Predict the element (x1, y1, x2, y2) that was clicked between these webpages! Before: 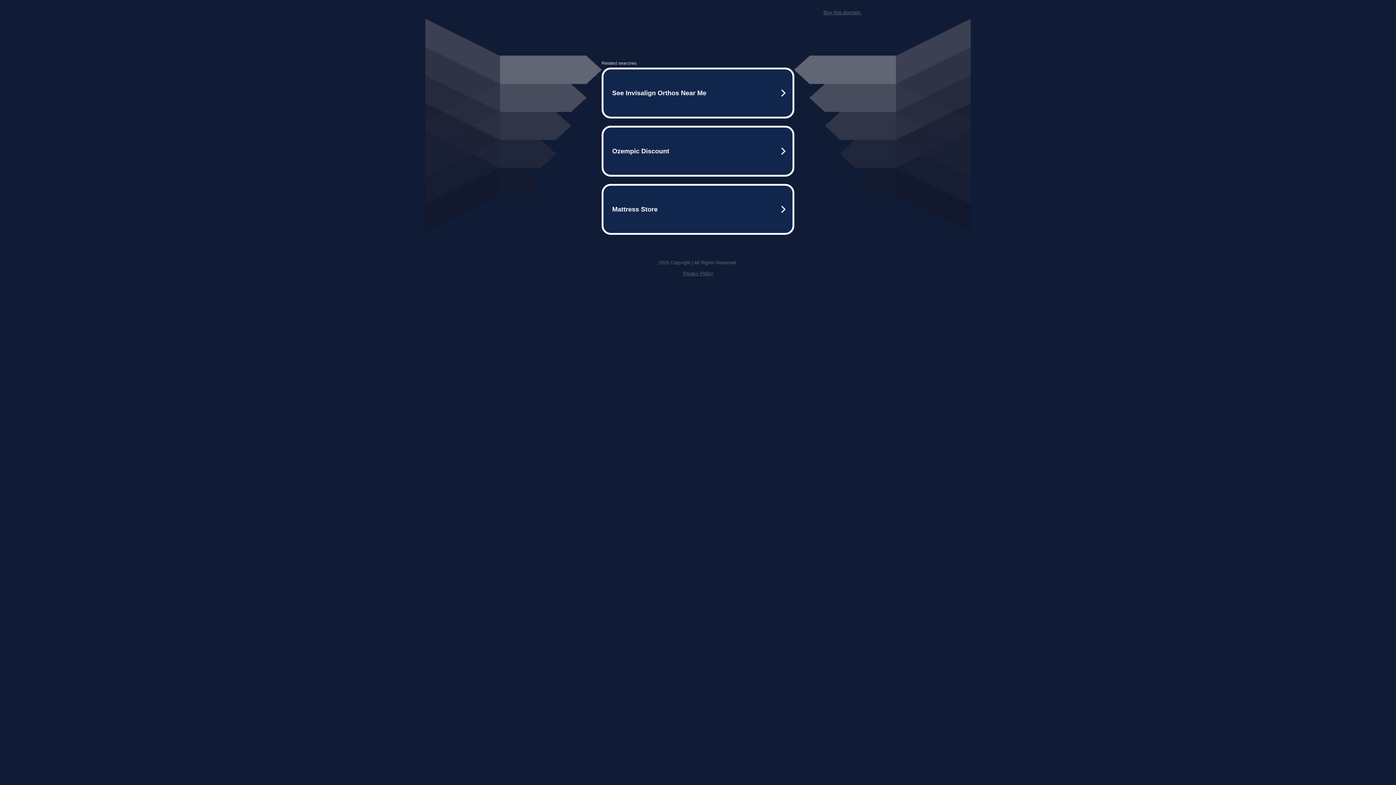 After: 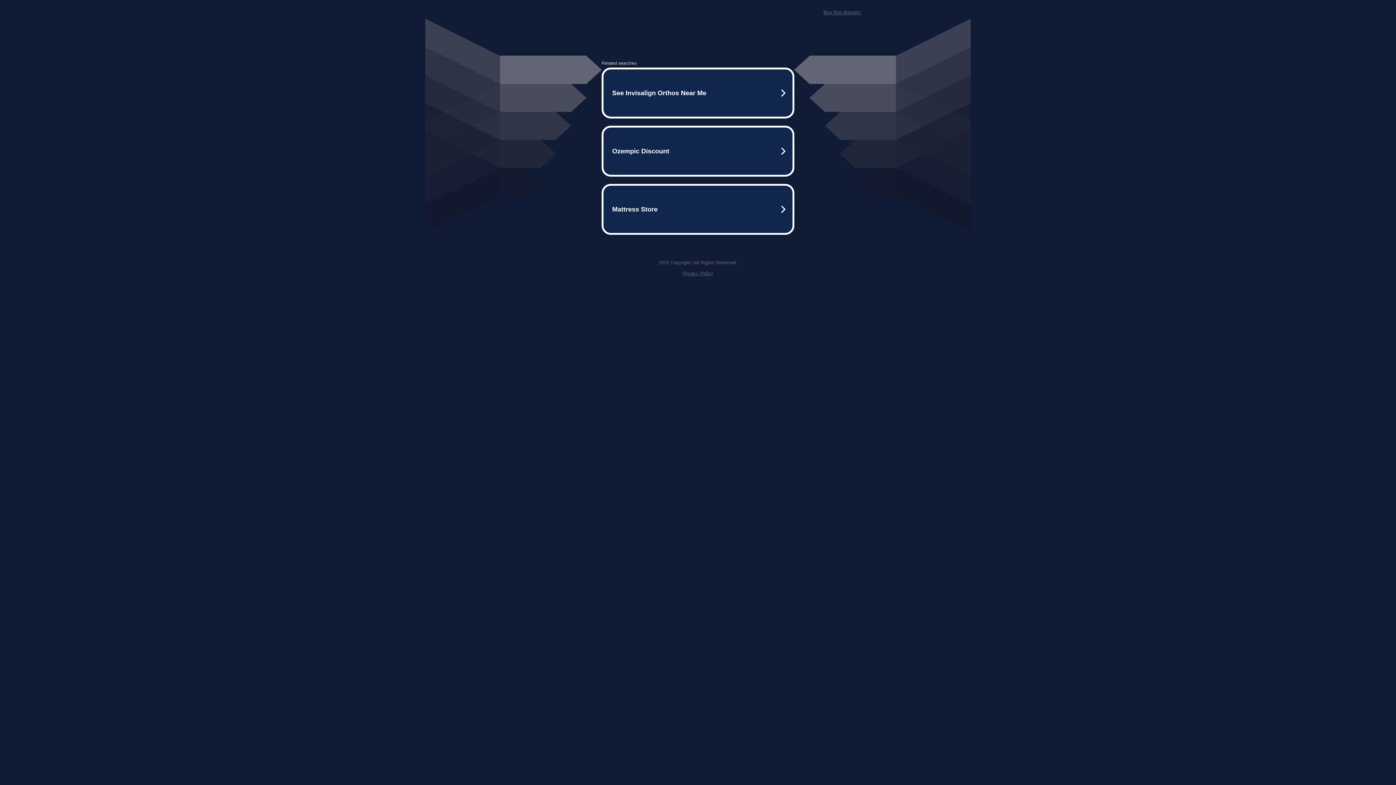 Action: bbox: (682, 270, 713, 276) label: Privacy Policy